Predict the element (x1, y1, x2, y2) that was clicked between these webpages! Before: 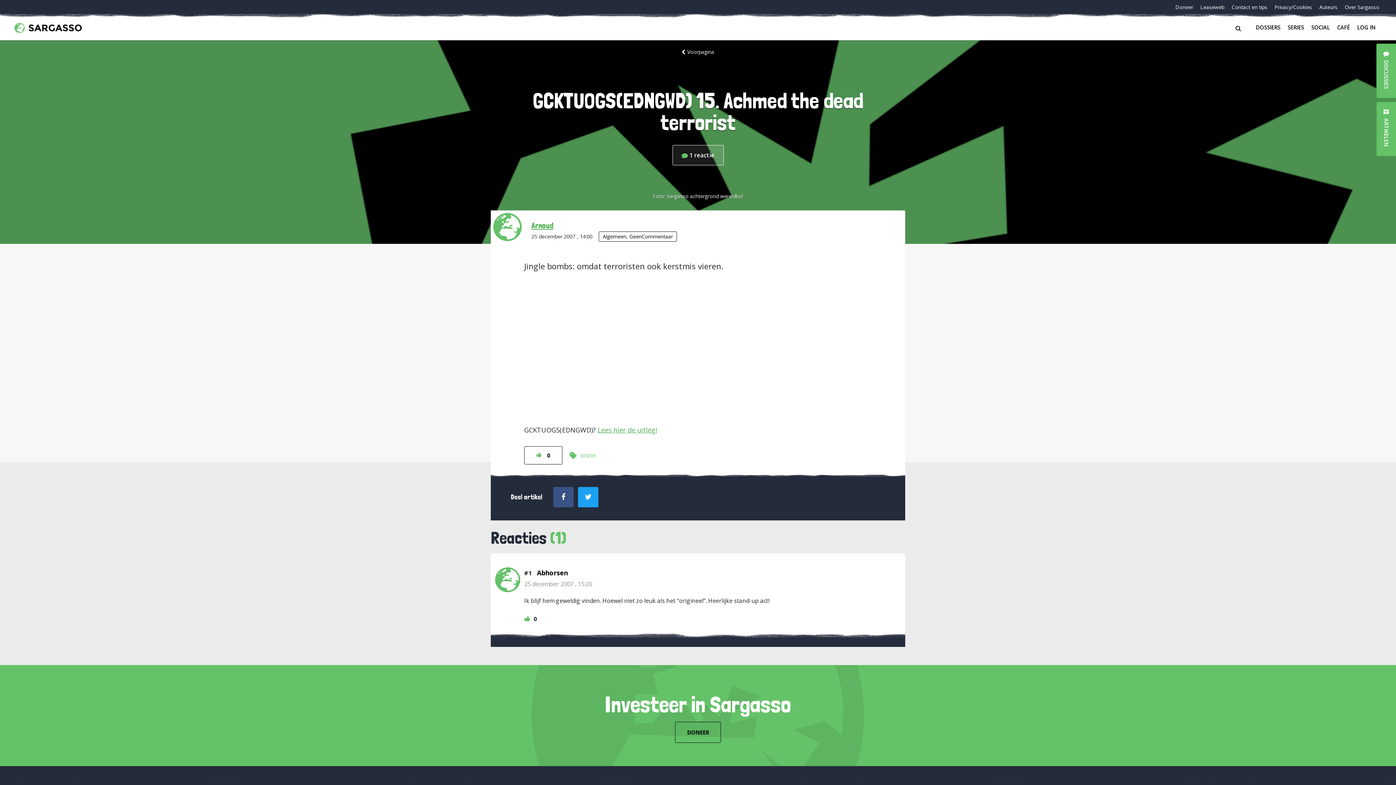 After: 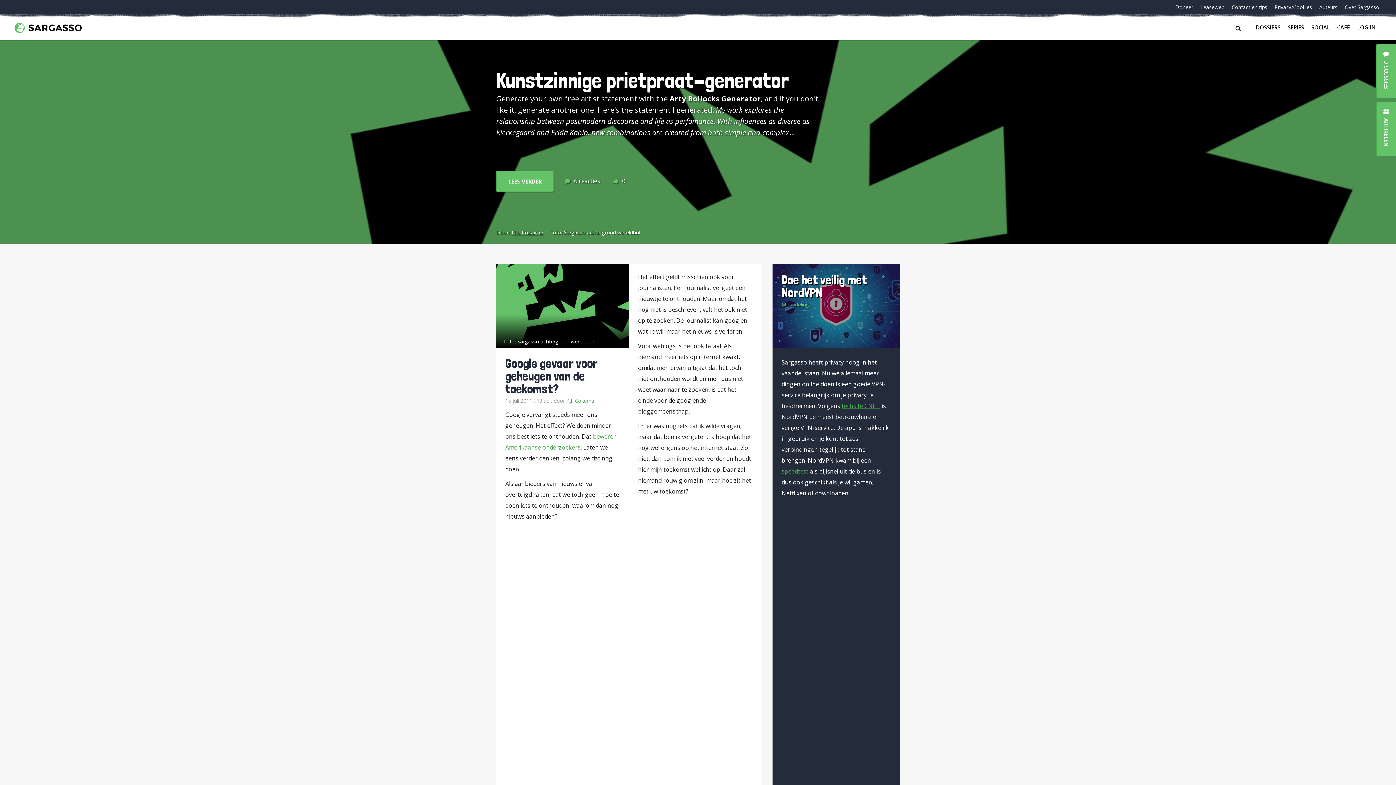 Action: bbox: (580, 451, 596, 459) label: onzin